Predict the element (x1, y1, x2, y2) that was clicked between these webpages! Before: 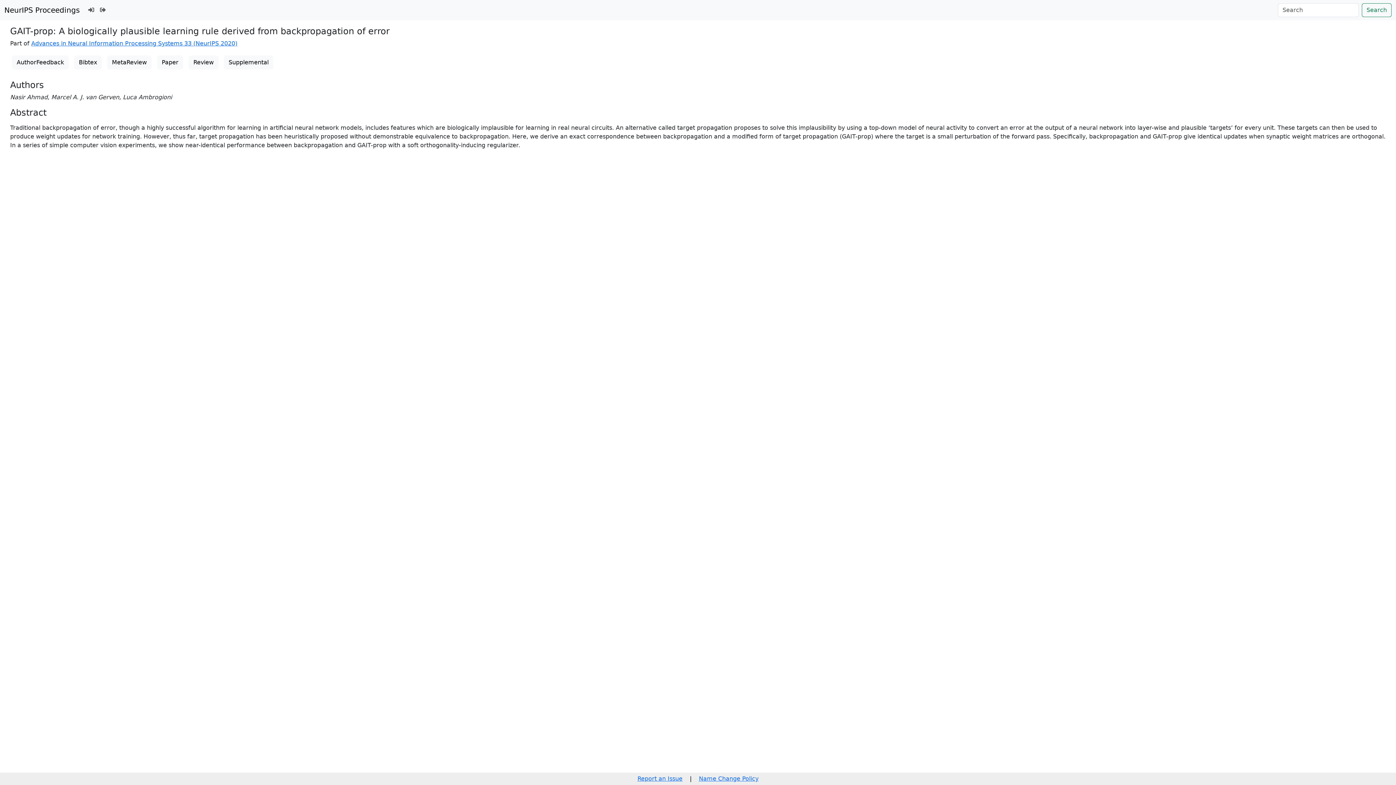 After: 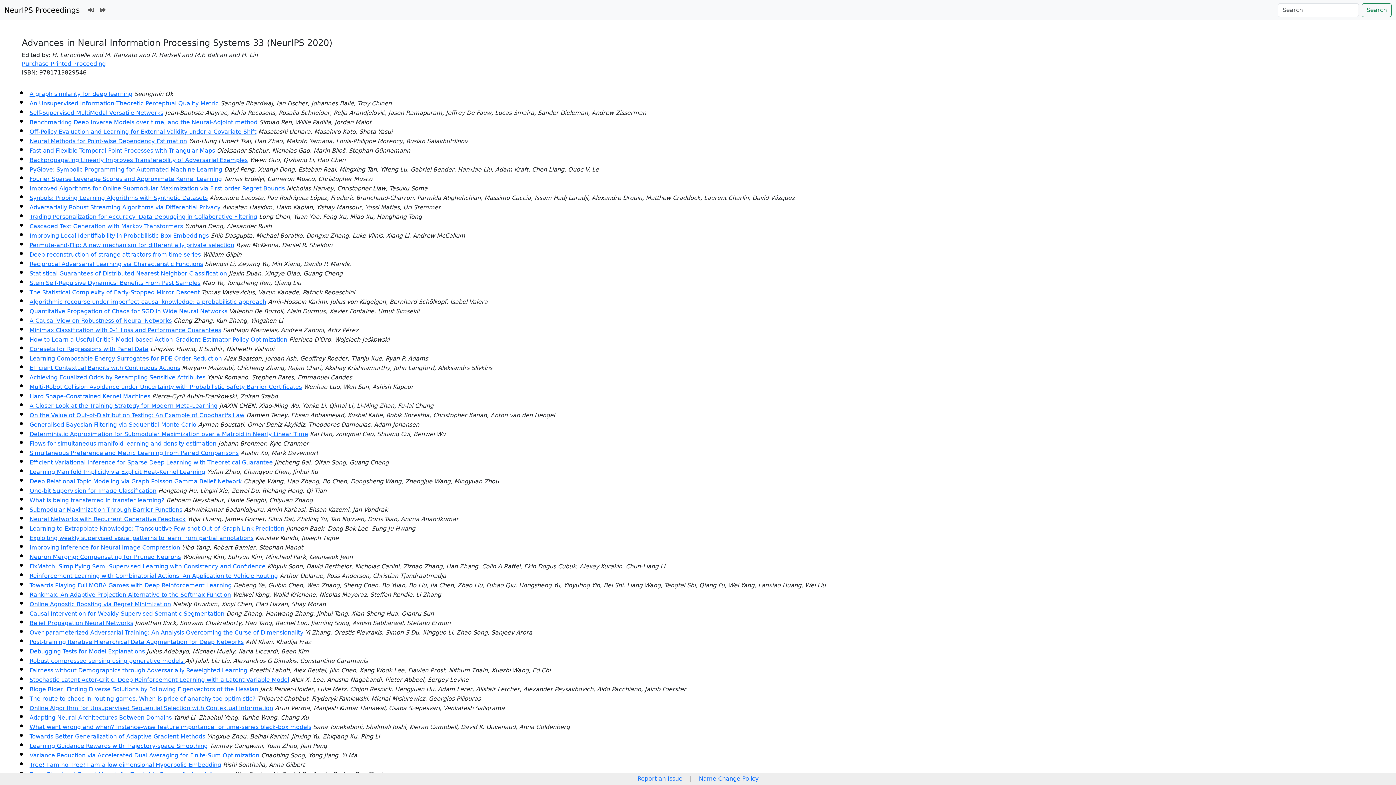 Action: label: Advances in Neural Information Processing Systems 33 (NeurIPS 2020) bbox: (31, 40, 237, 46)